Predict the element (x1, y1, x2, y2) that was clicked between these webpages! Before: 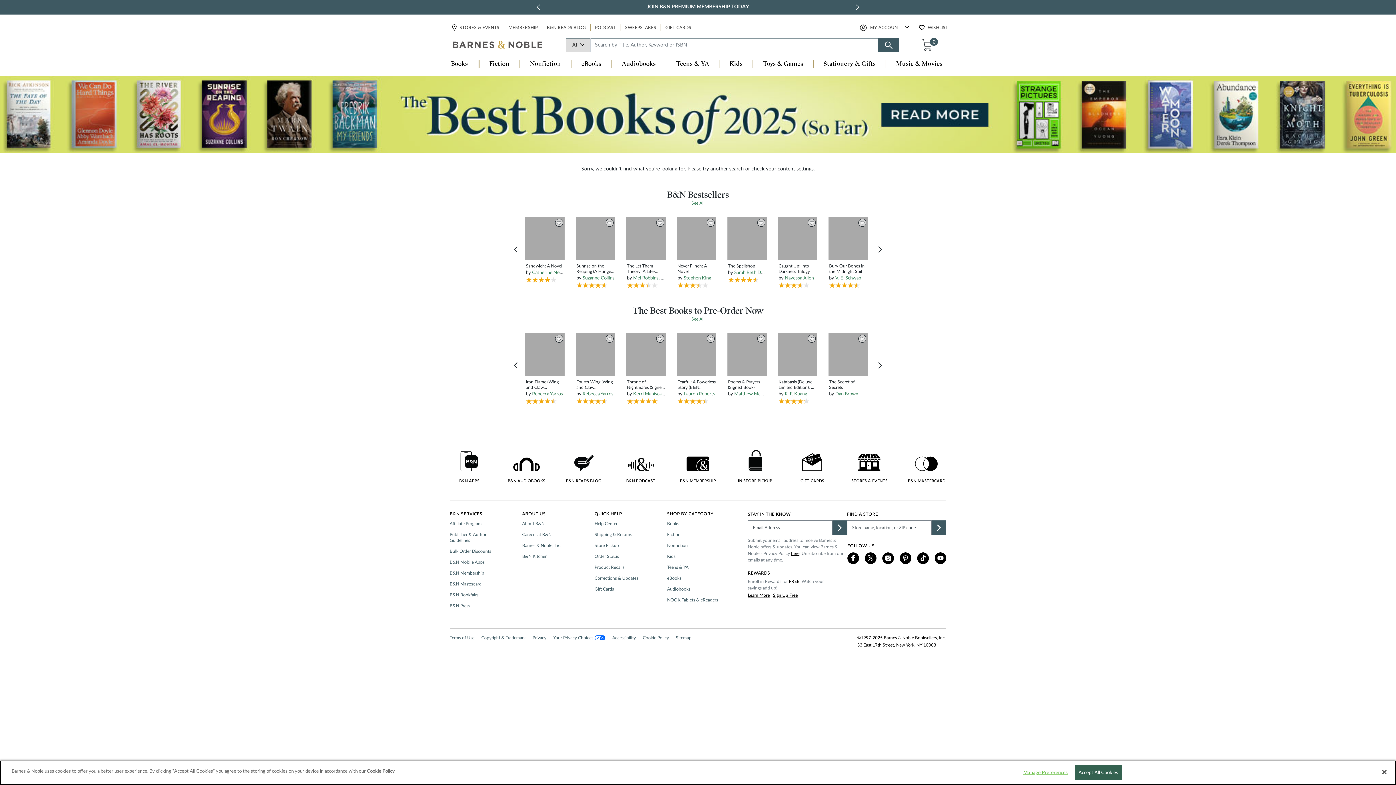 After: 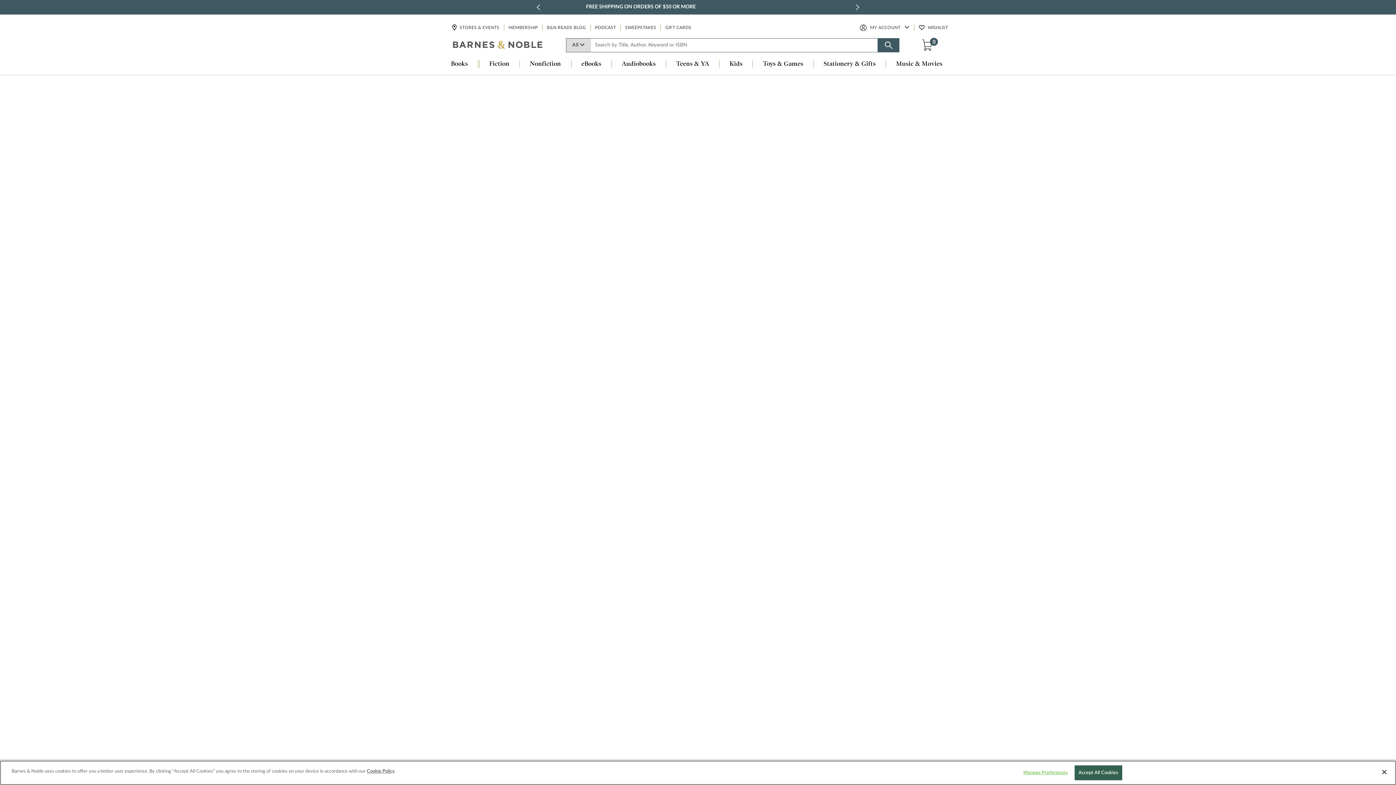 Action: bbox: (575, 333, 615, 376)